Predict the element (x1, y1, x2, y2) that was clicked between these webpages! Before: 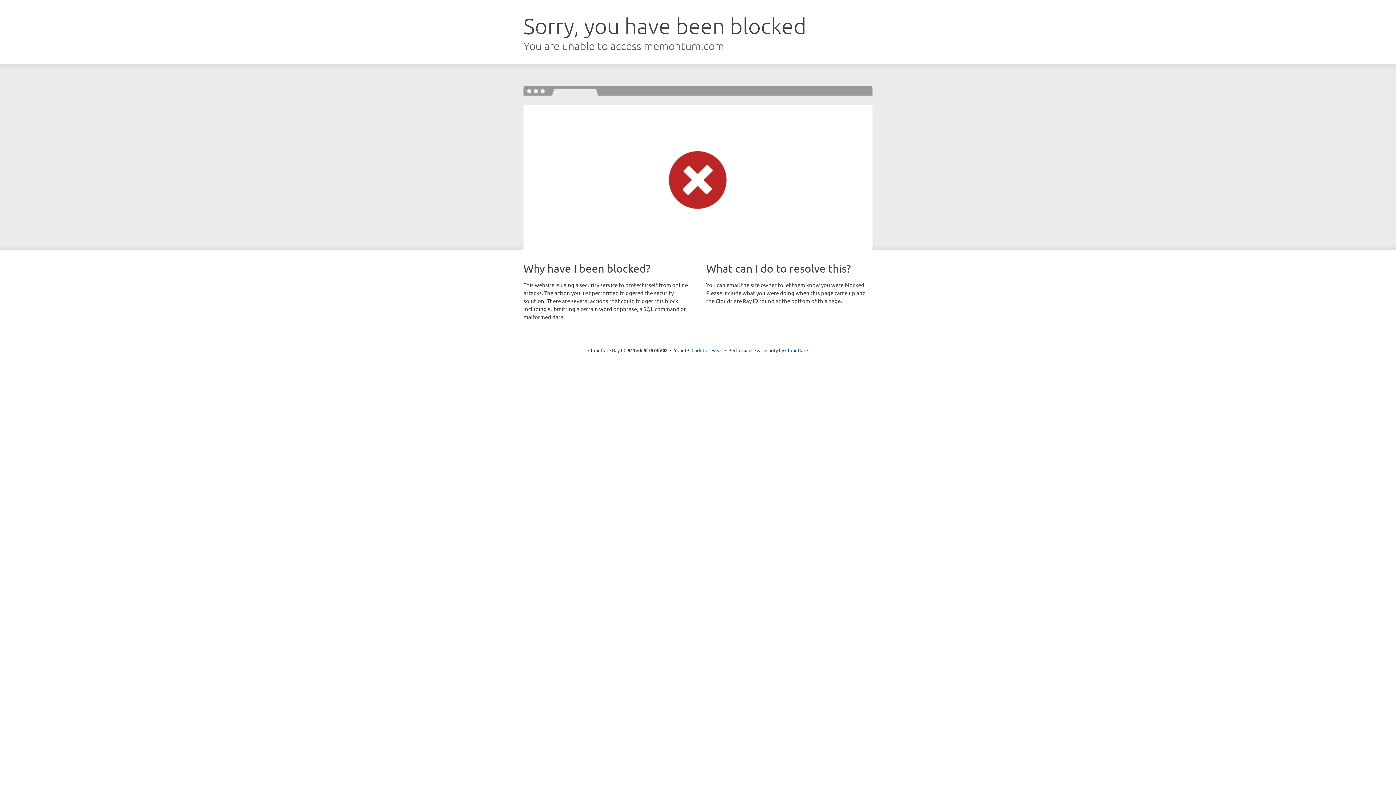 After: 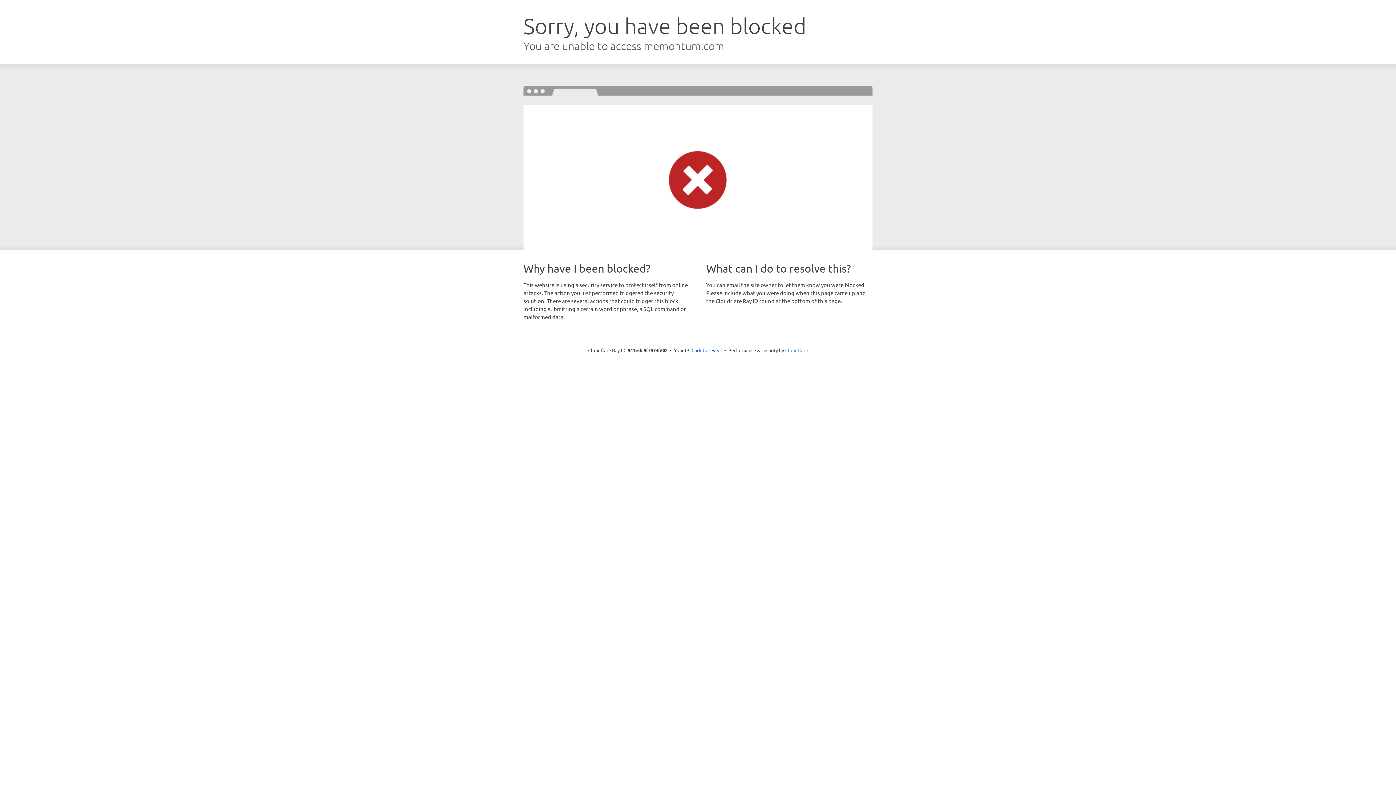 Action: label: Cloudflare bbox: (785, 347, 808, 353)